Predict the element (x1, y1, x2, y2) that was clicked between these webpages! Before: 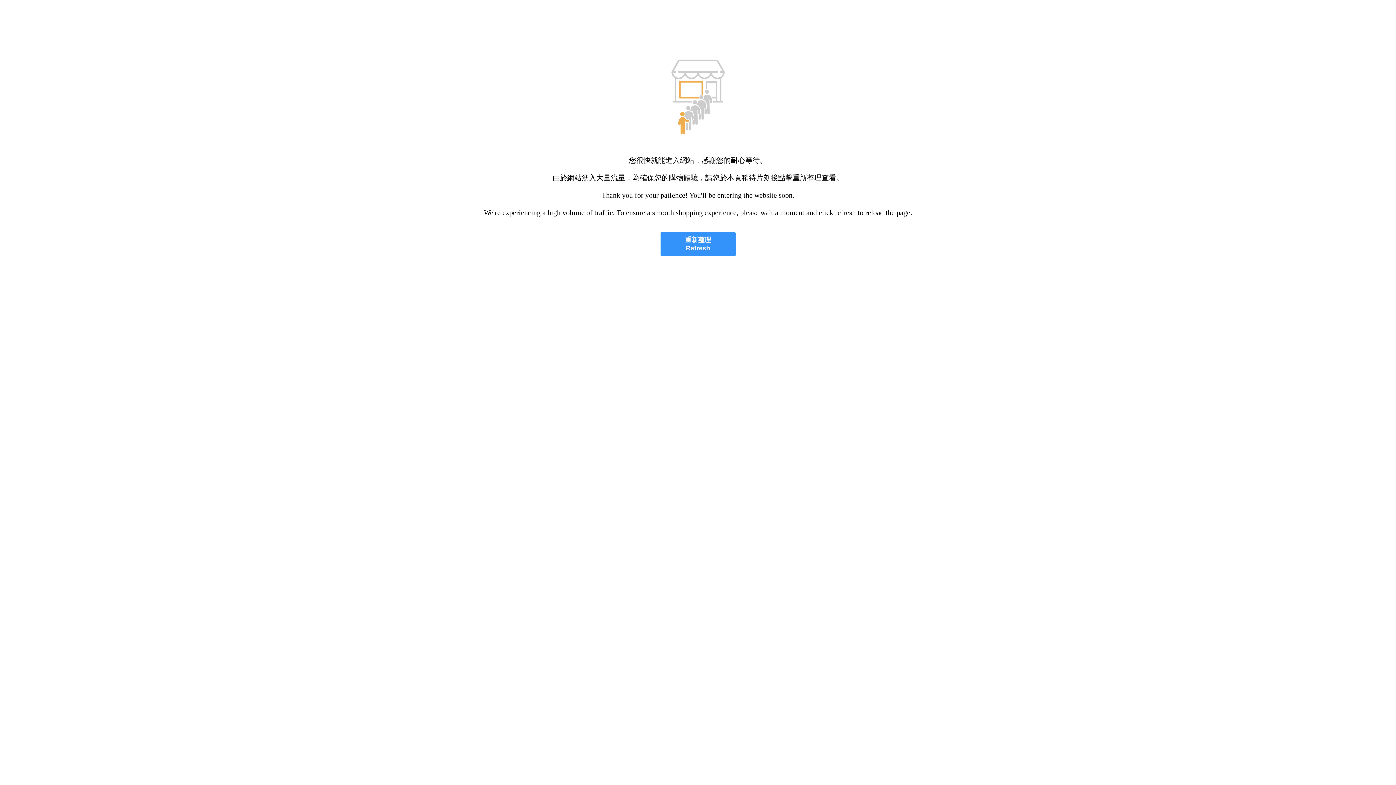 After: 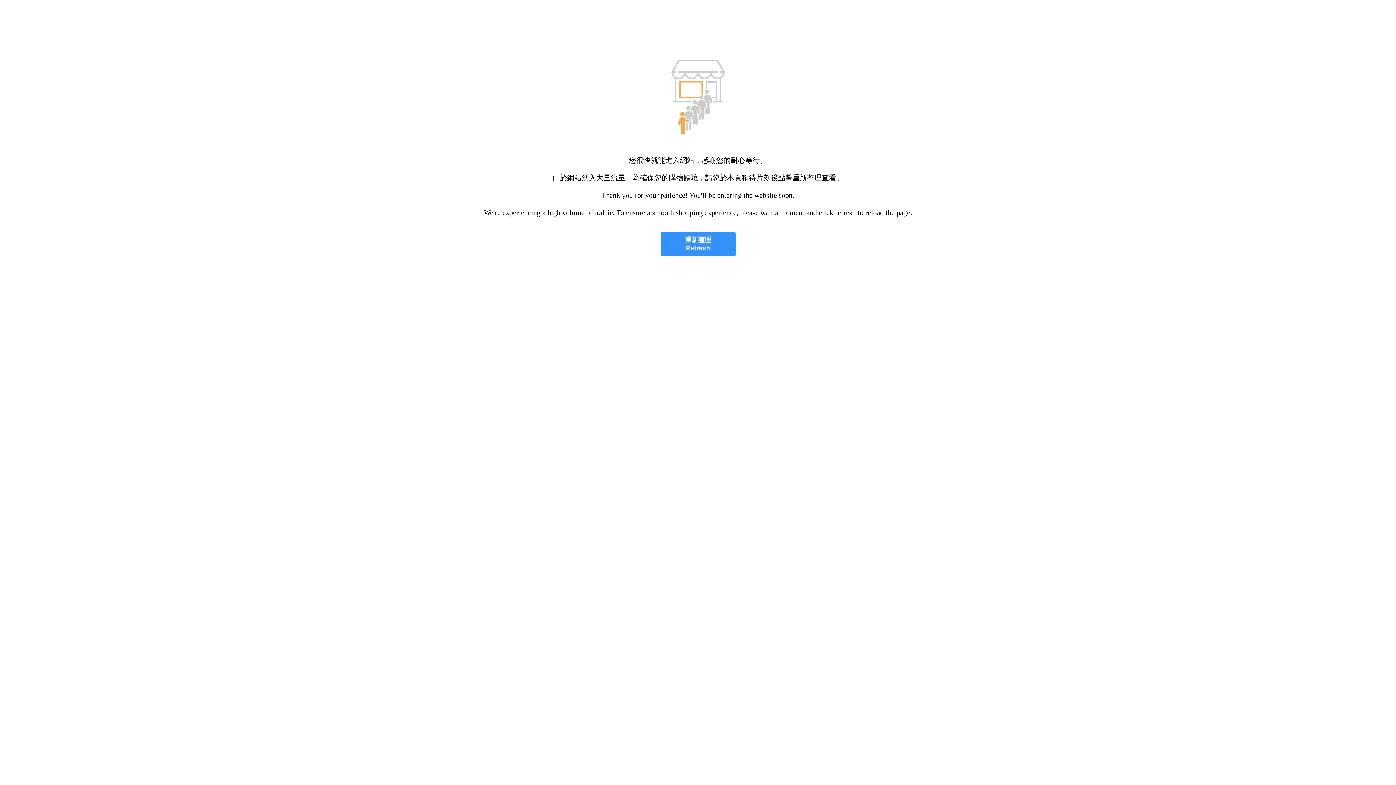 Action: bbox: (660, 232, 735, 256) label: 重新整理
Refresh